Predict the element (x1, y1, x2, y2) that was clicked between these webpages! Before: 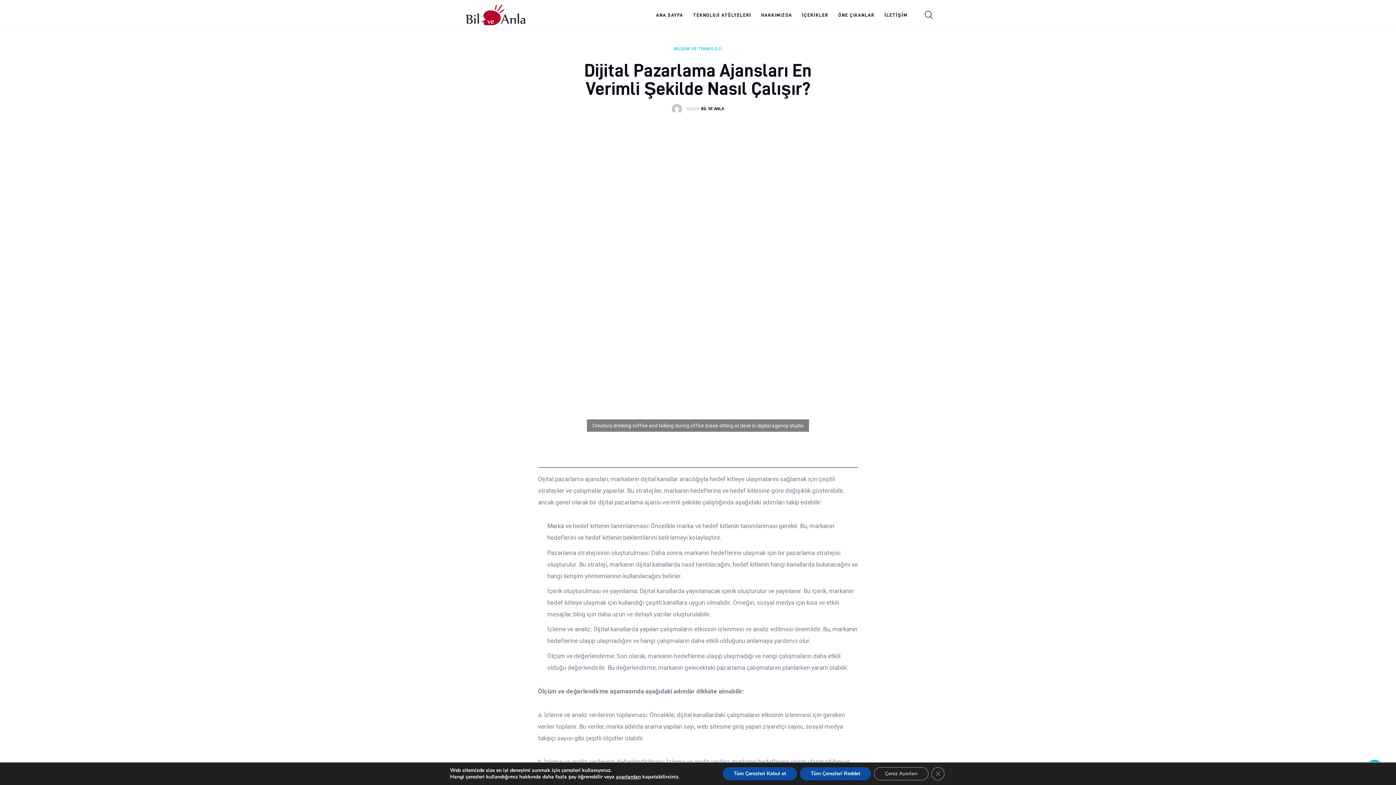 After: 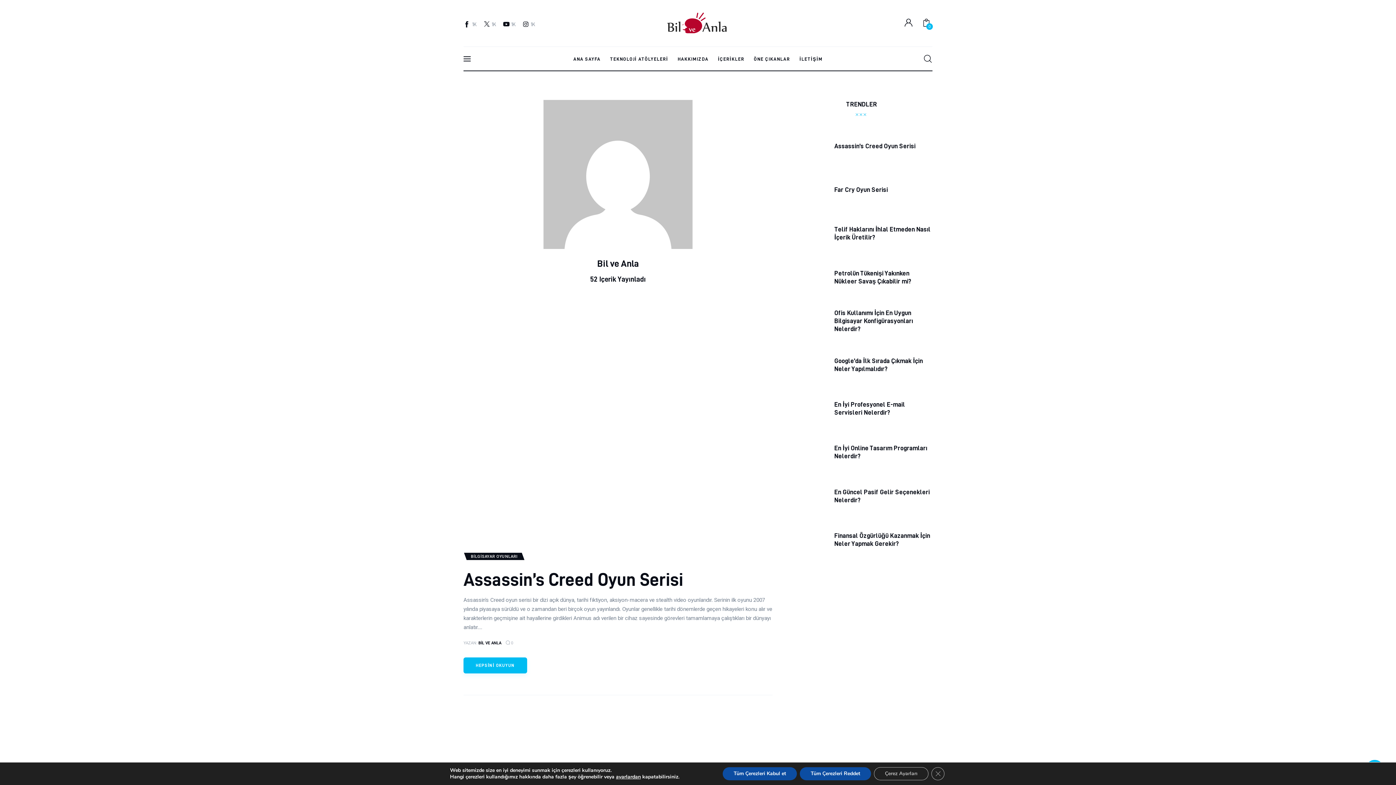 Action: bbox: (672, 104, 724, 114) label: YAZAN:
BİL VE ANLA